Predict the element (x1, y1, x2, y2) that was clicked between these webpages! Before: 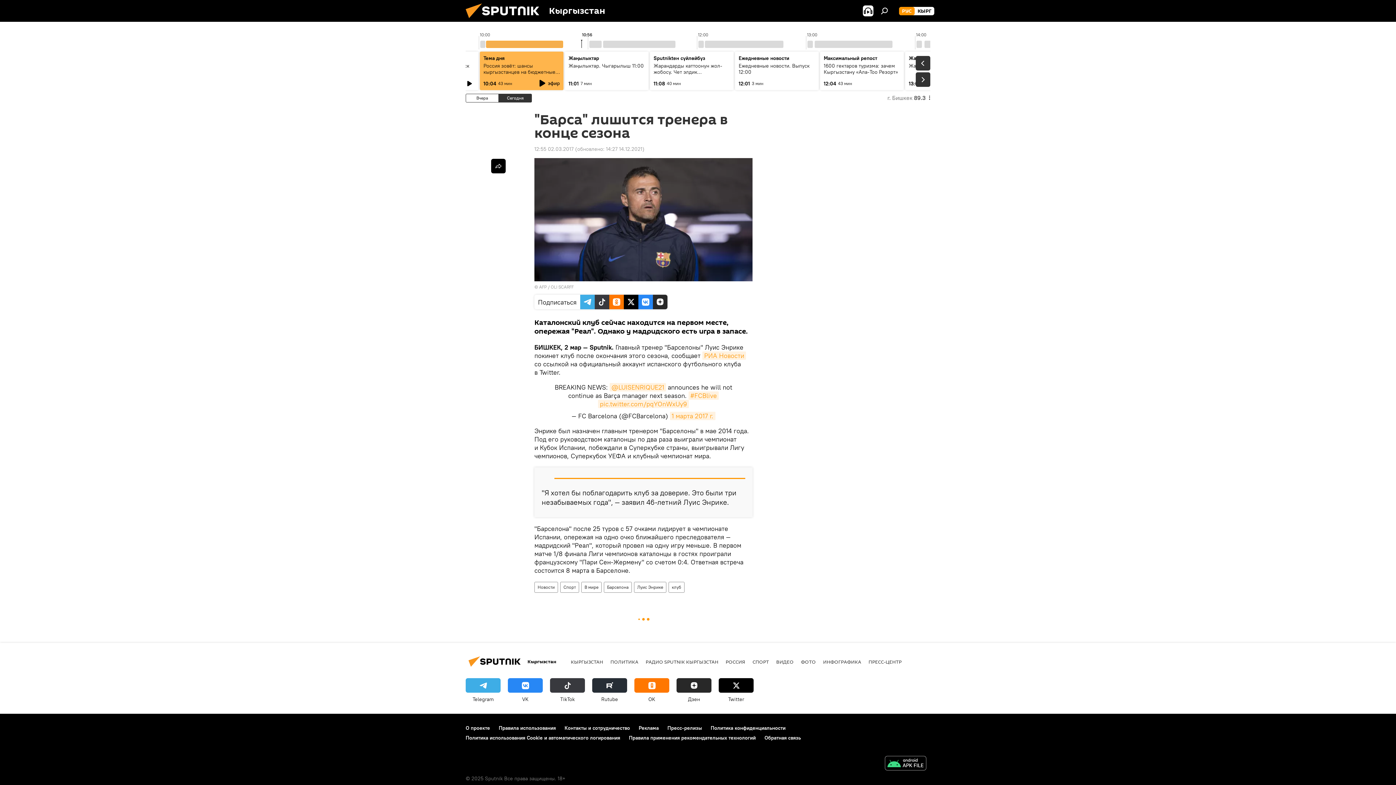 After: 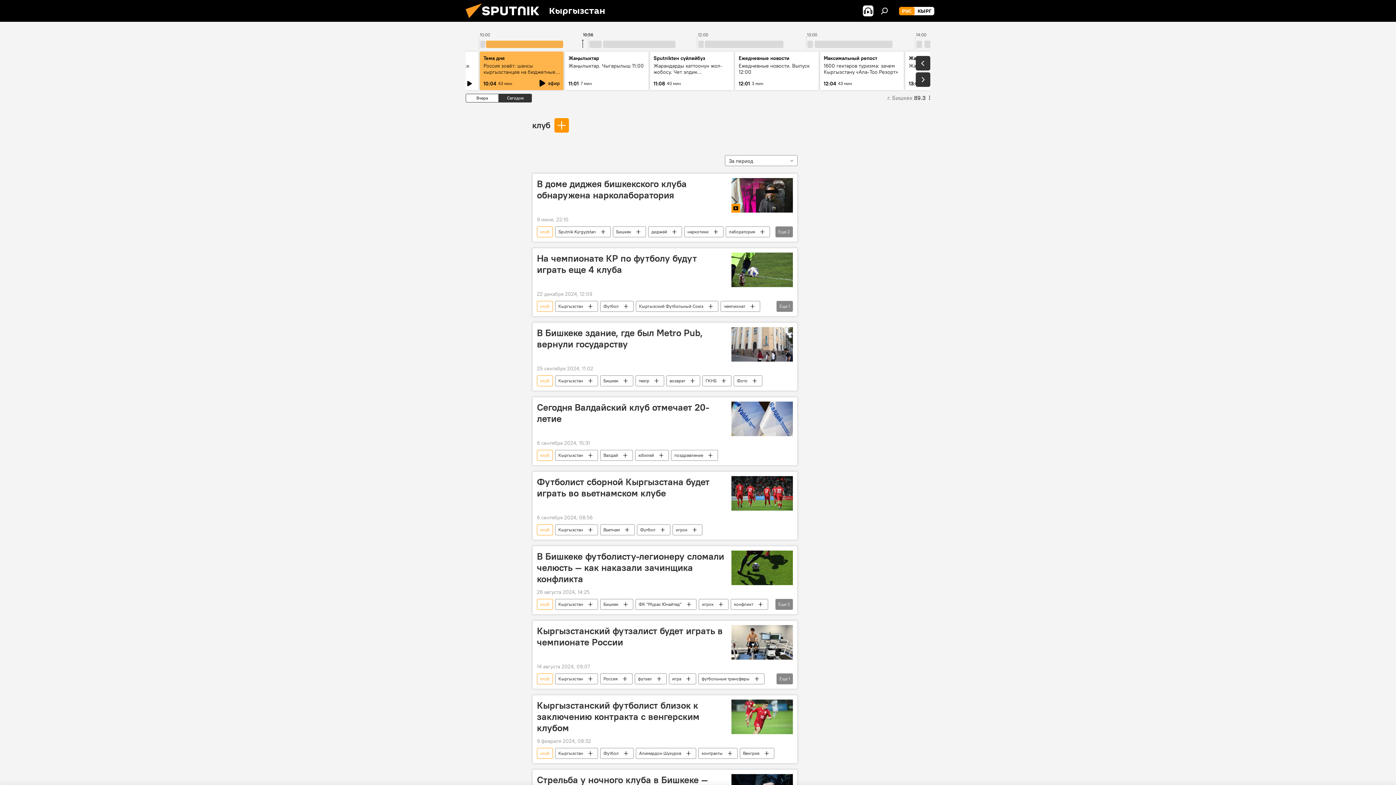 Action: label: клуб bbox: (669, 582, 684, 593)